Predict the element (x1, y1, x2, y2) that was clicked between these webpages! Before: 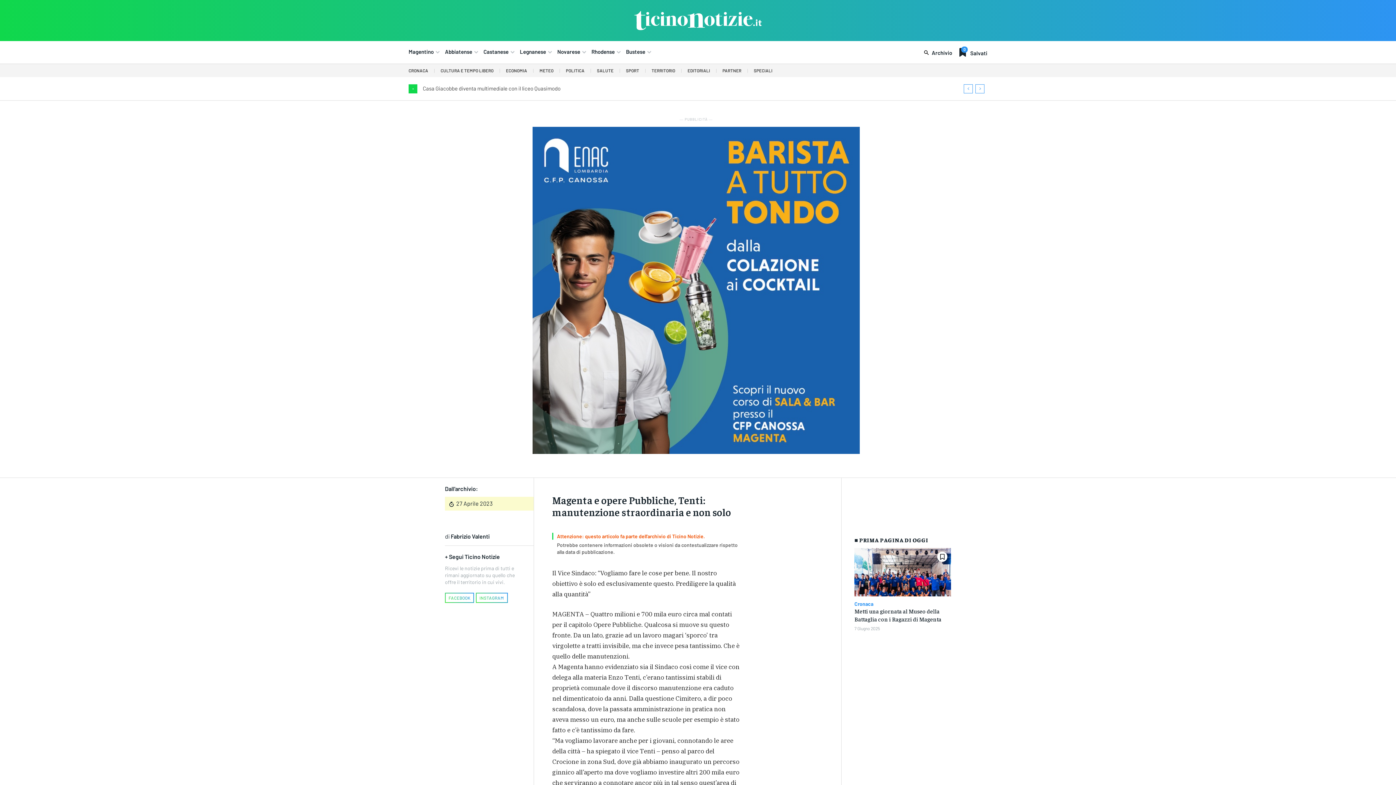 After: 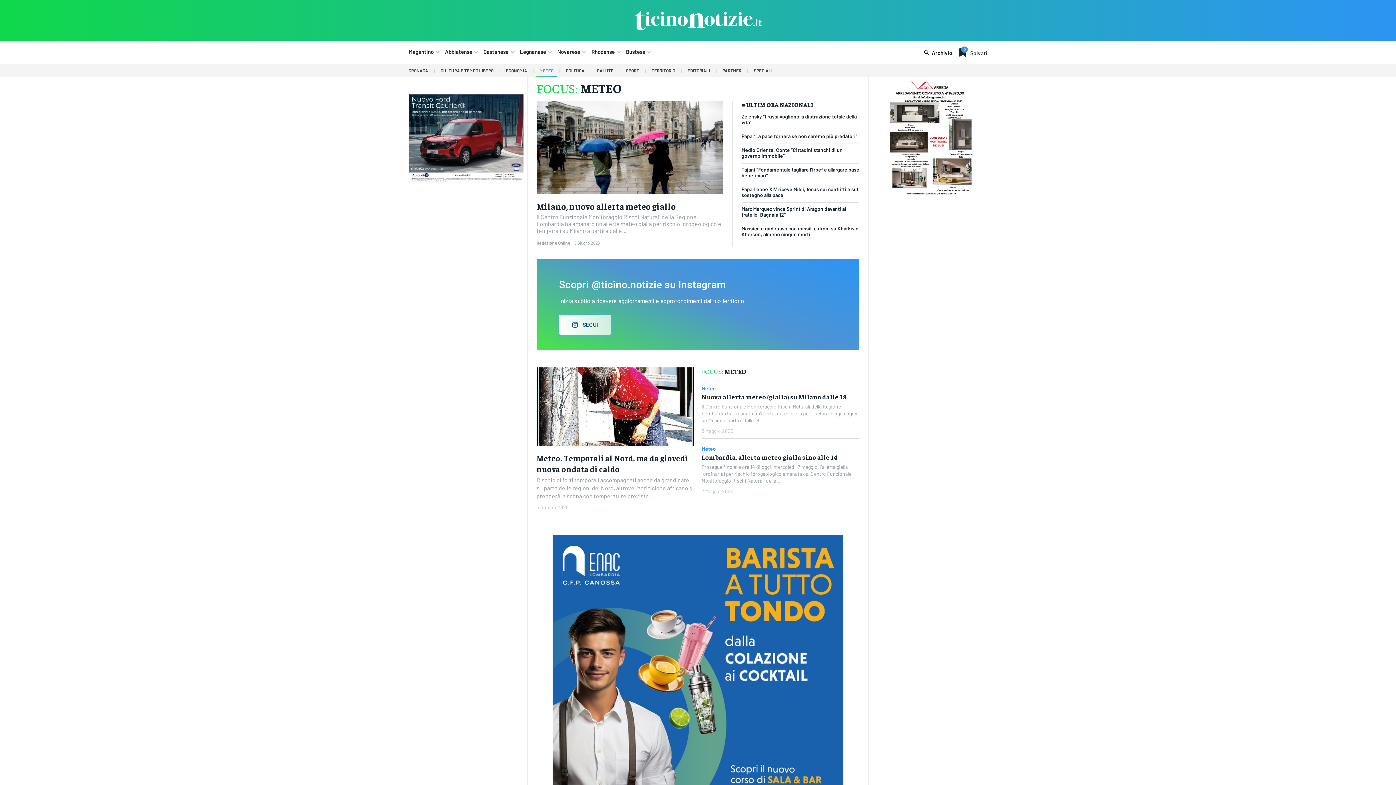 Action: bbox: (536, 64, 557, 77) label: METEO